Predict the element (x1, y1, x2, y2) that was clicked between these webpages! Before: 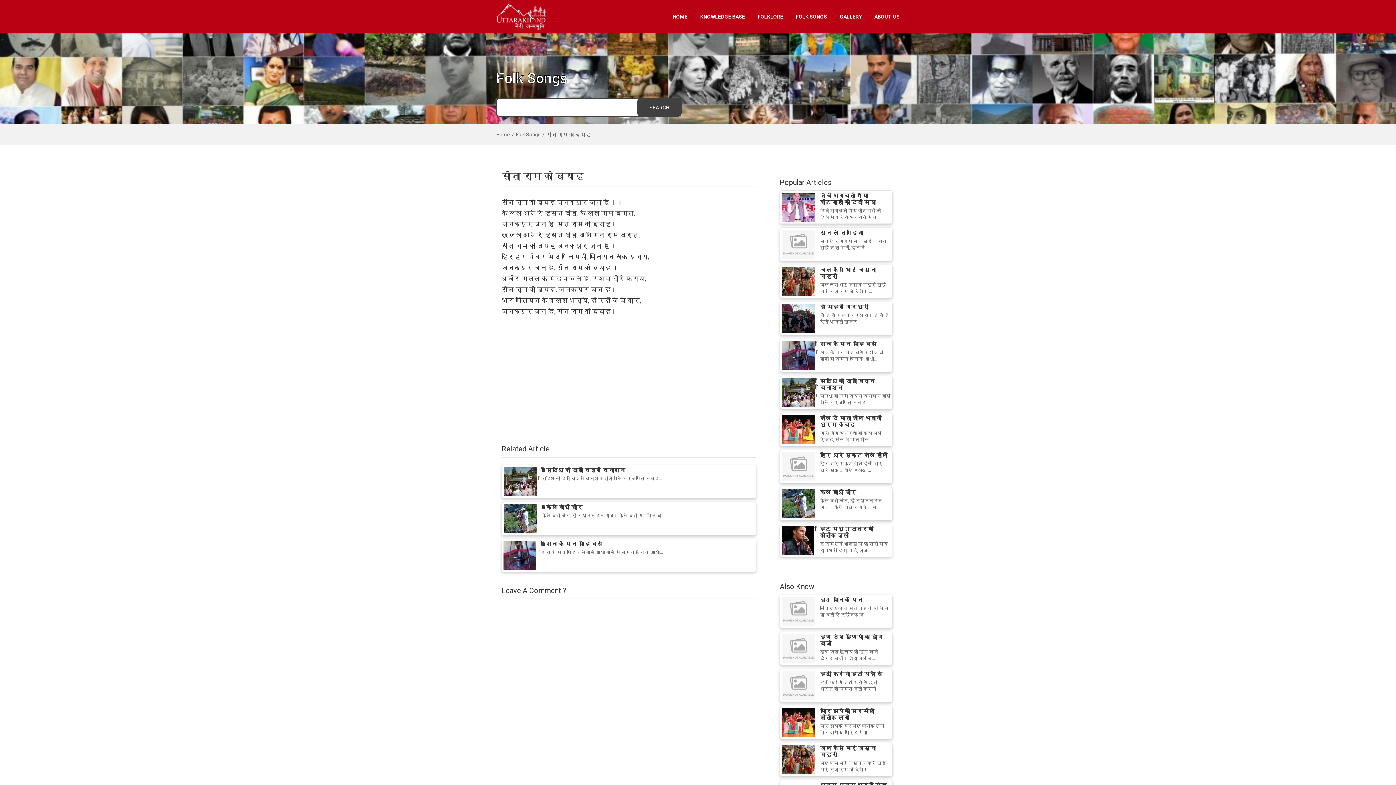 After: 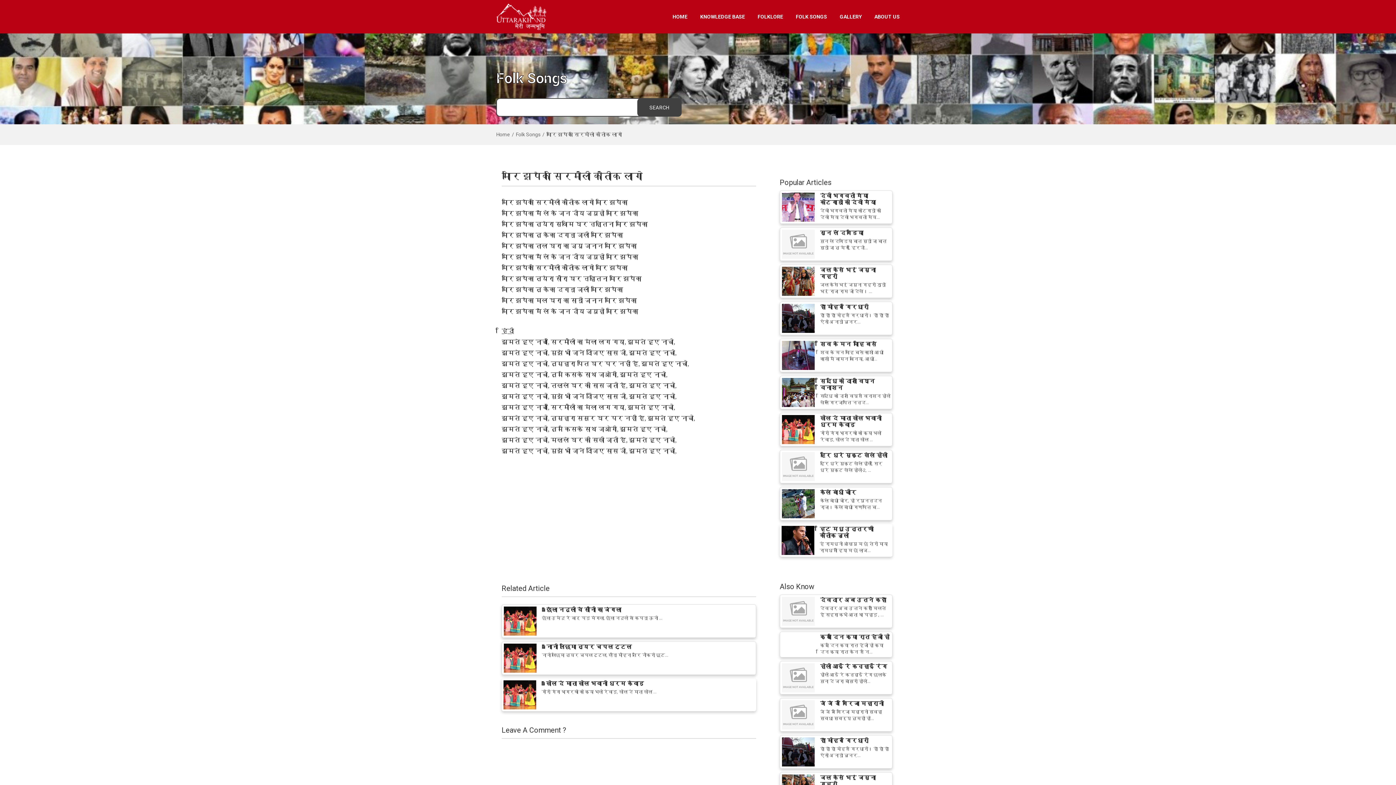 Action: bbox: (782, 708, 890, 737) label: मारि झपैका सिरमौली कौतीक लागो

मारि झपैका सिरमौली कौतीक लागो मारि झपैका, मारि झपैका...